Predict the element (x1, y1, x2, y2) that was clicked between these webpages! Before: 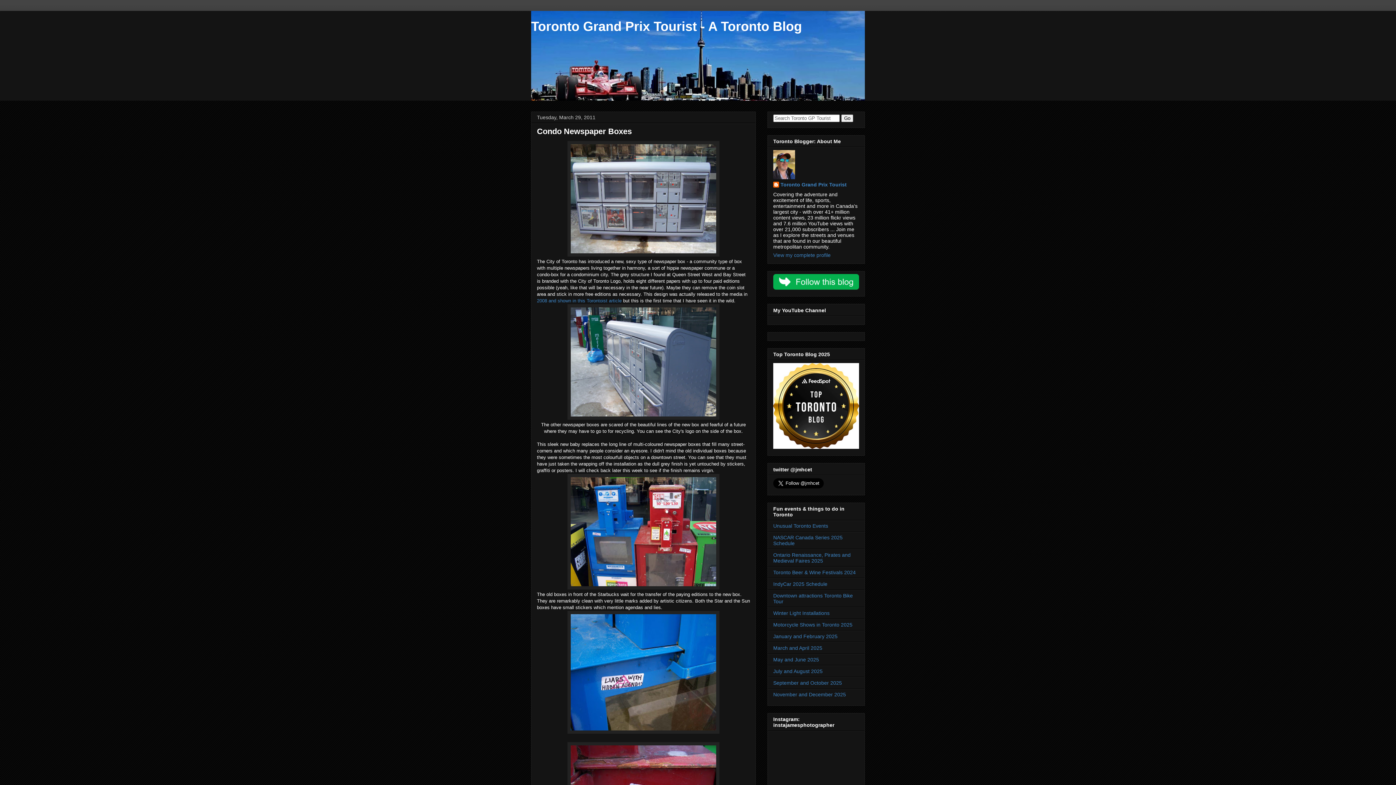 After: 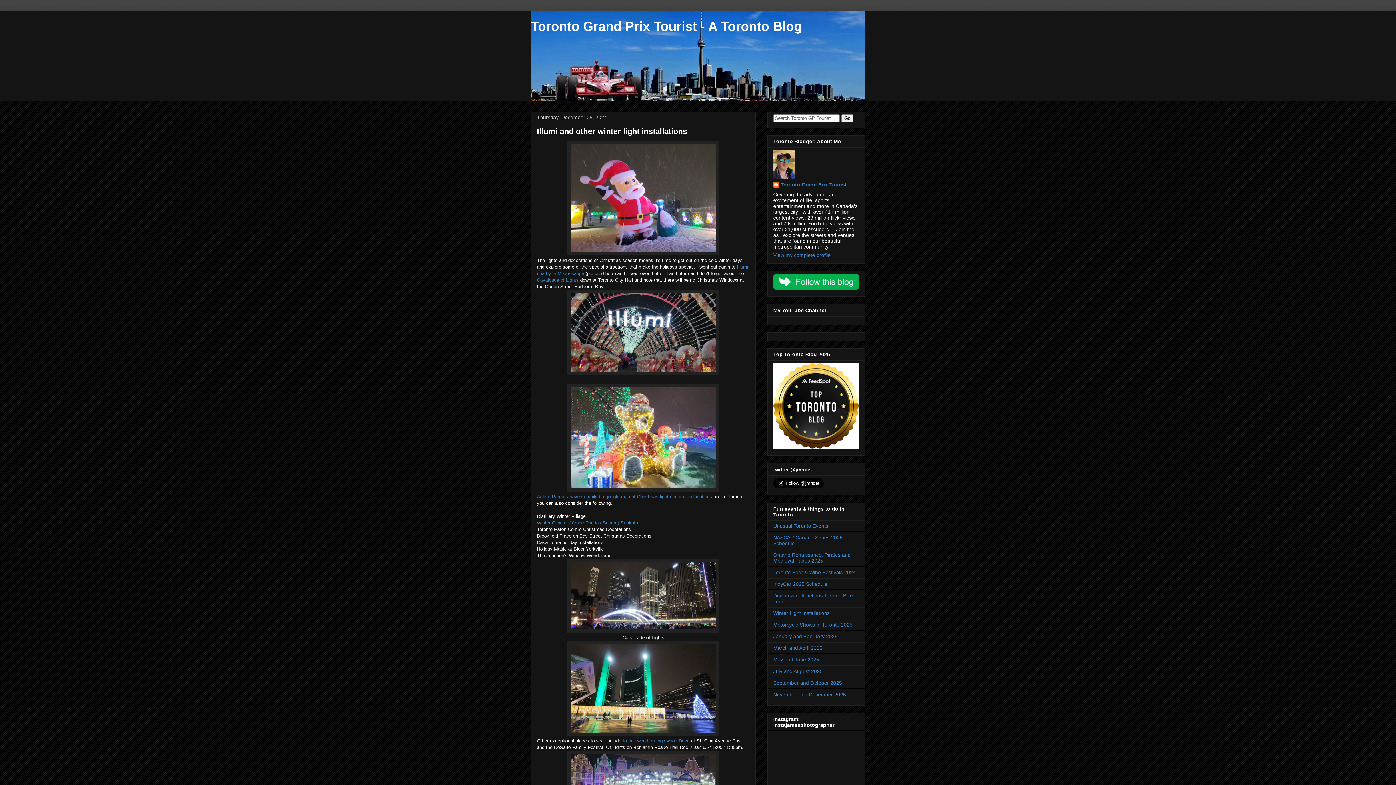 Action: label: Winter Light Installations bbox: (773, 610, 829, 616)